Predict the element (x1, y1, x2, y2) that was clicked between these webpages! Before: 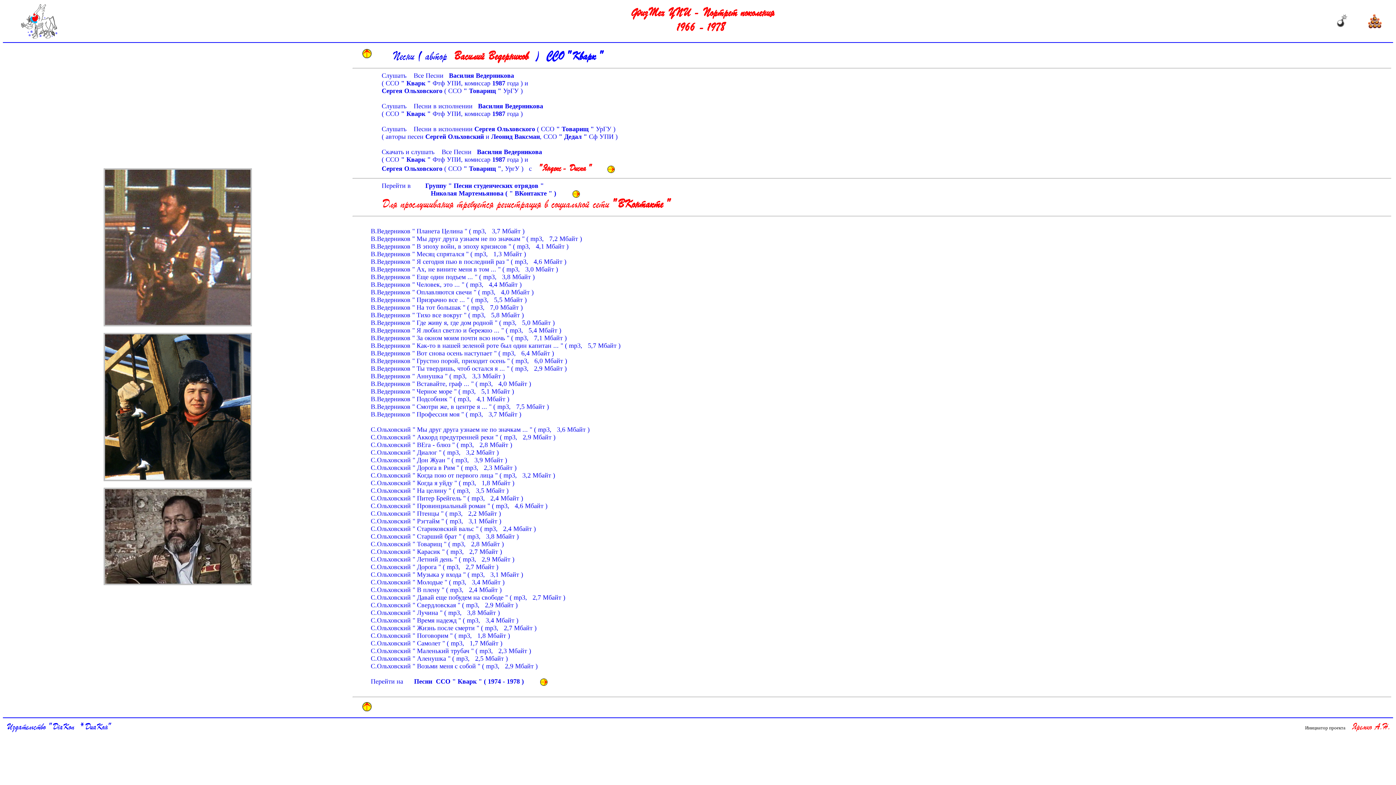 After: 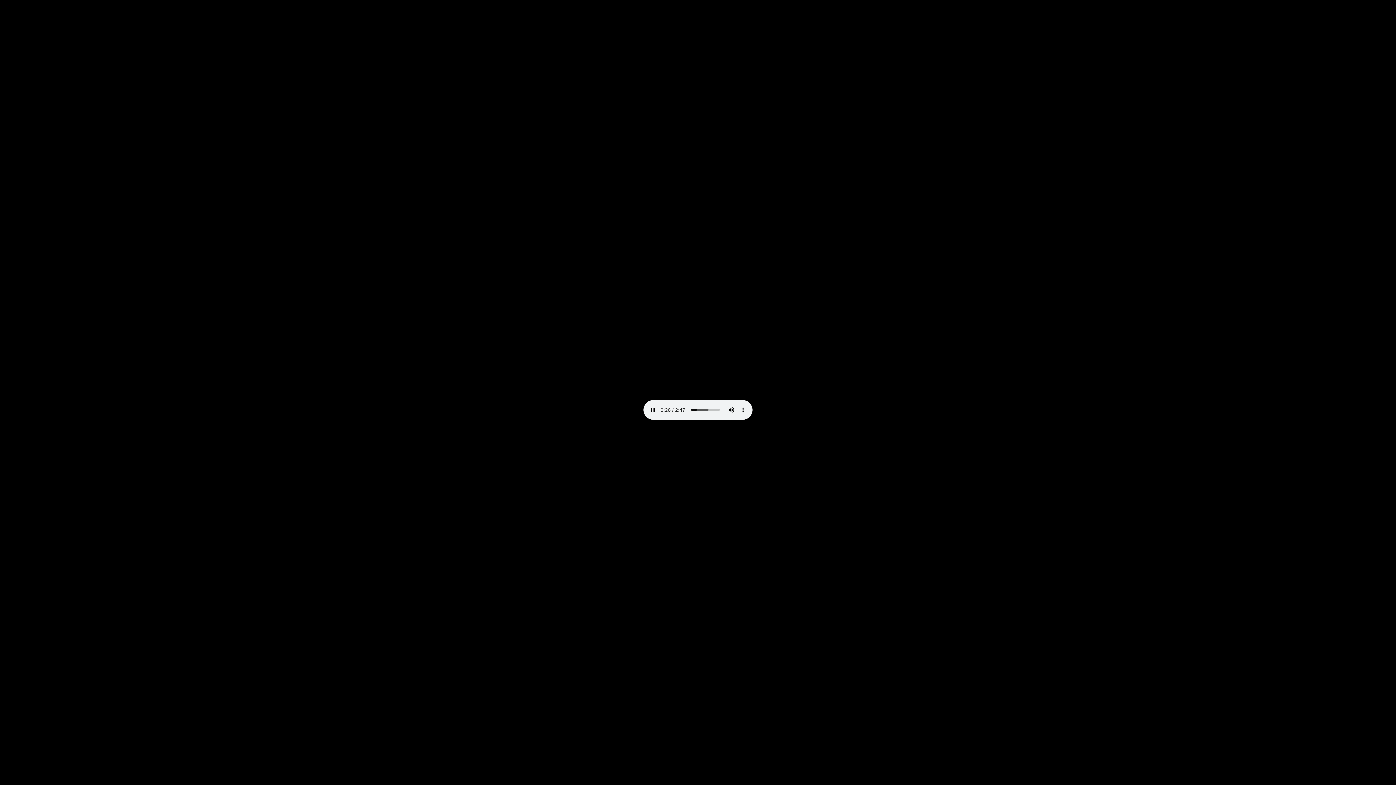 Action: label: В.Ведерников " Где живу я, где дом родной " ( mp3,   5,0 Мбайт ) bbox: (363, 319, 562, 326)